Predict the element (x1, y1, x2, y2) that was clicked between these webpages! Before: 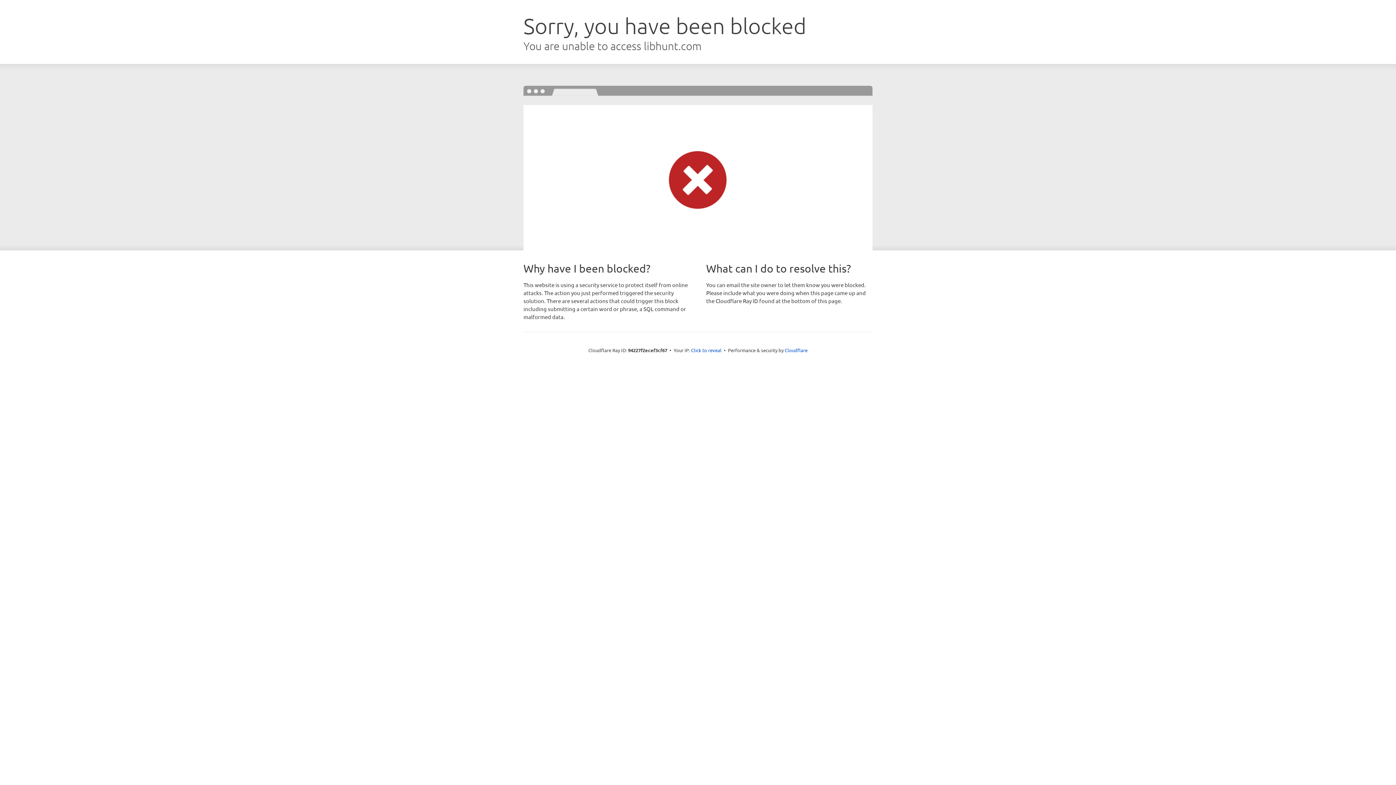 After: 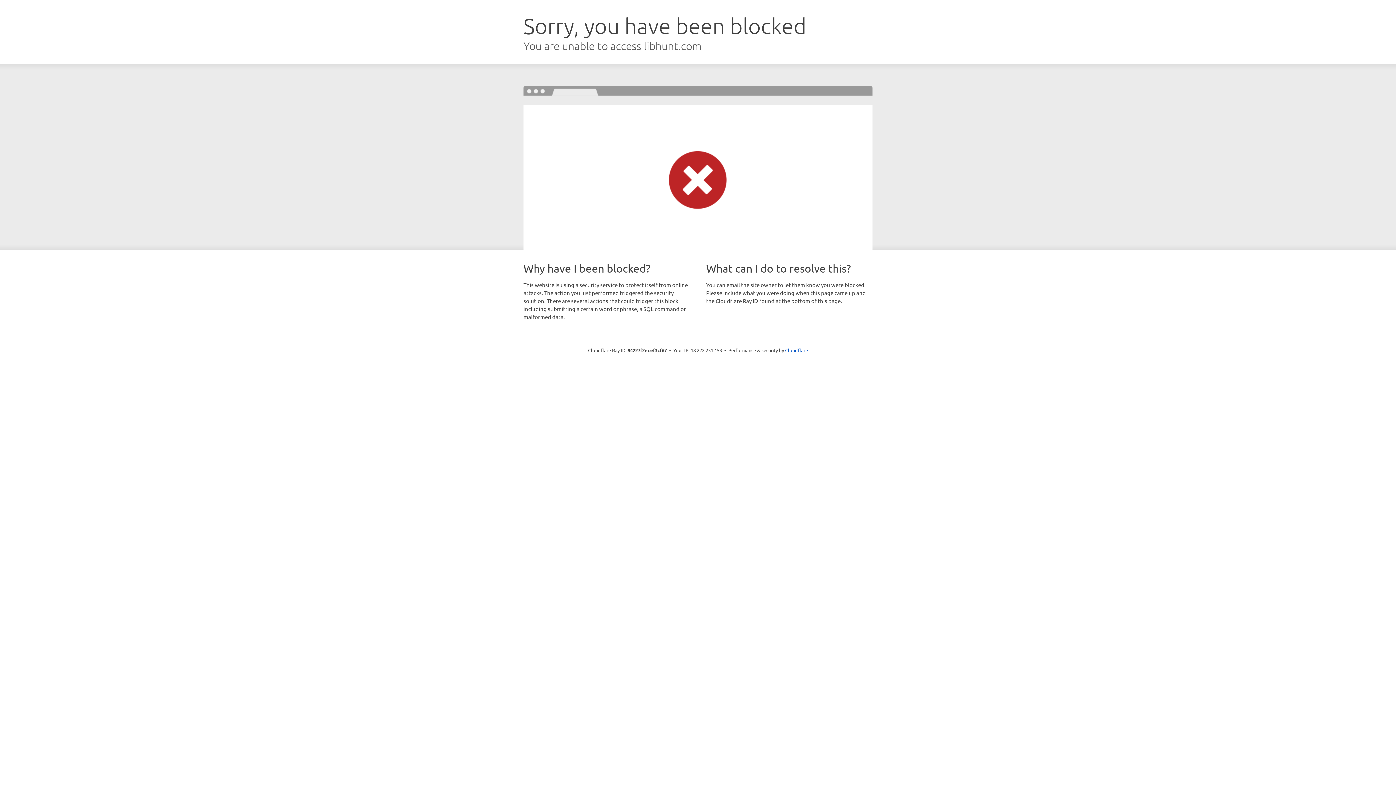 Action: bbox: (691, 346, 721, 353) label: Click to reveal